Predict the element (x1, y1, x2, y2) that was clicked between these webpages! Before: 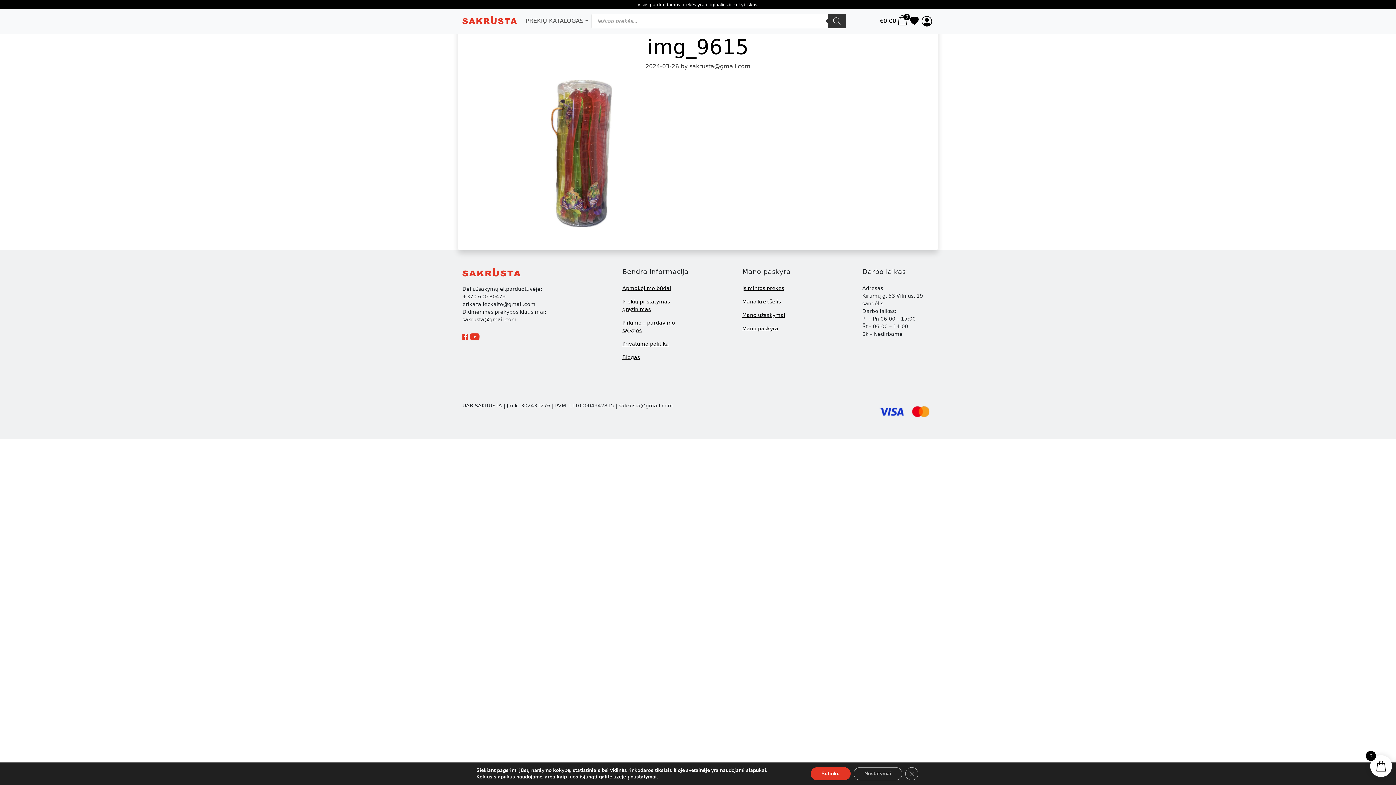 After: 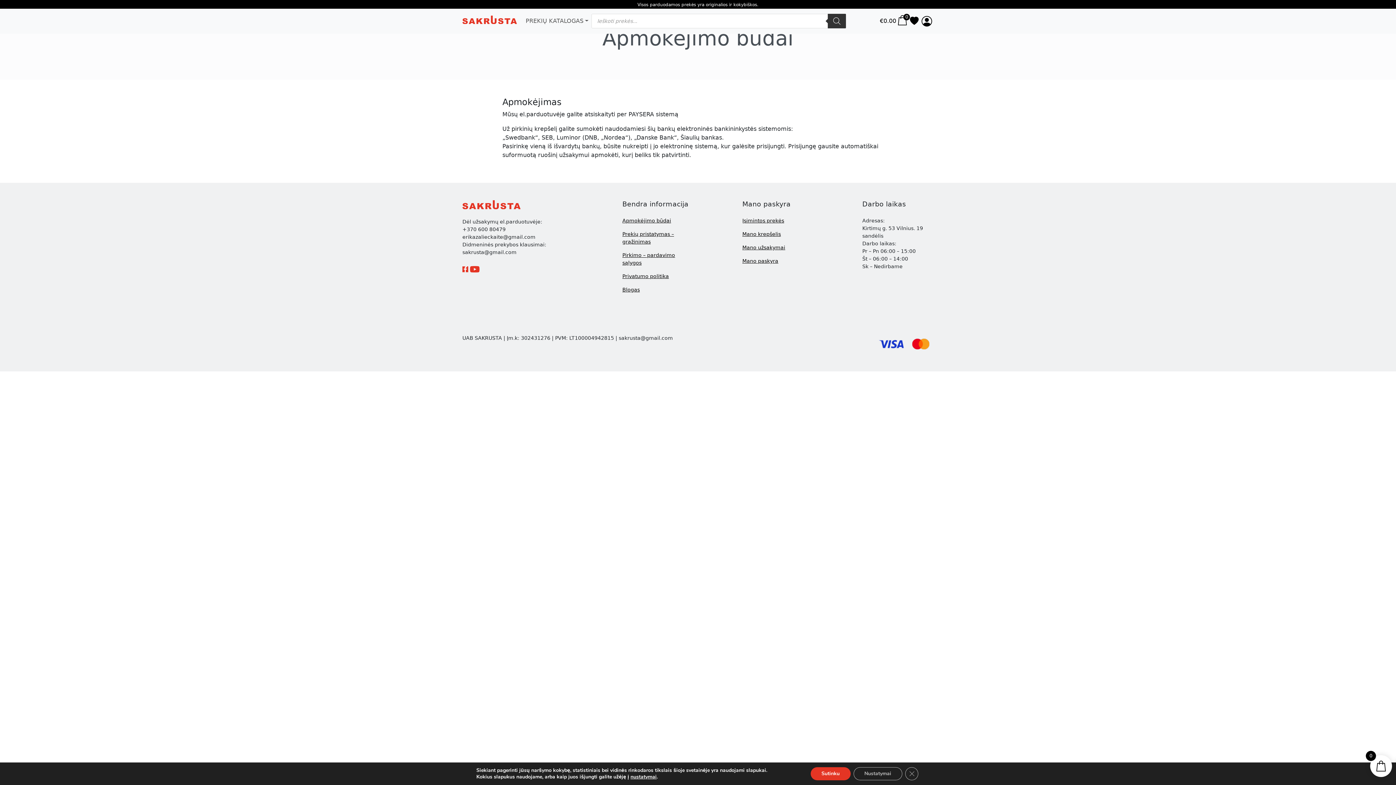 Action: label: Apmokėjimo būdai bbox: (622, 285, 671, 291)